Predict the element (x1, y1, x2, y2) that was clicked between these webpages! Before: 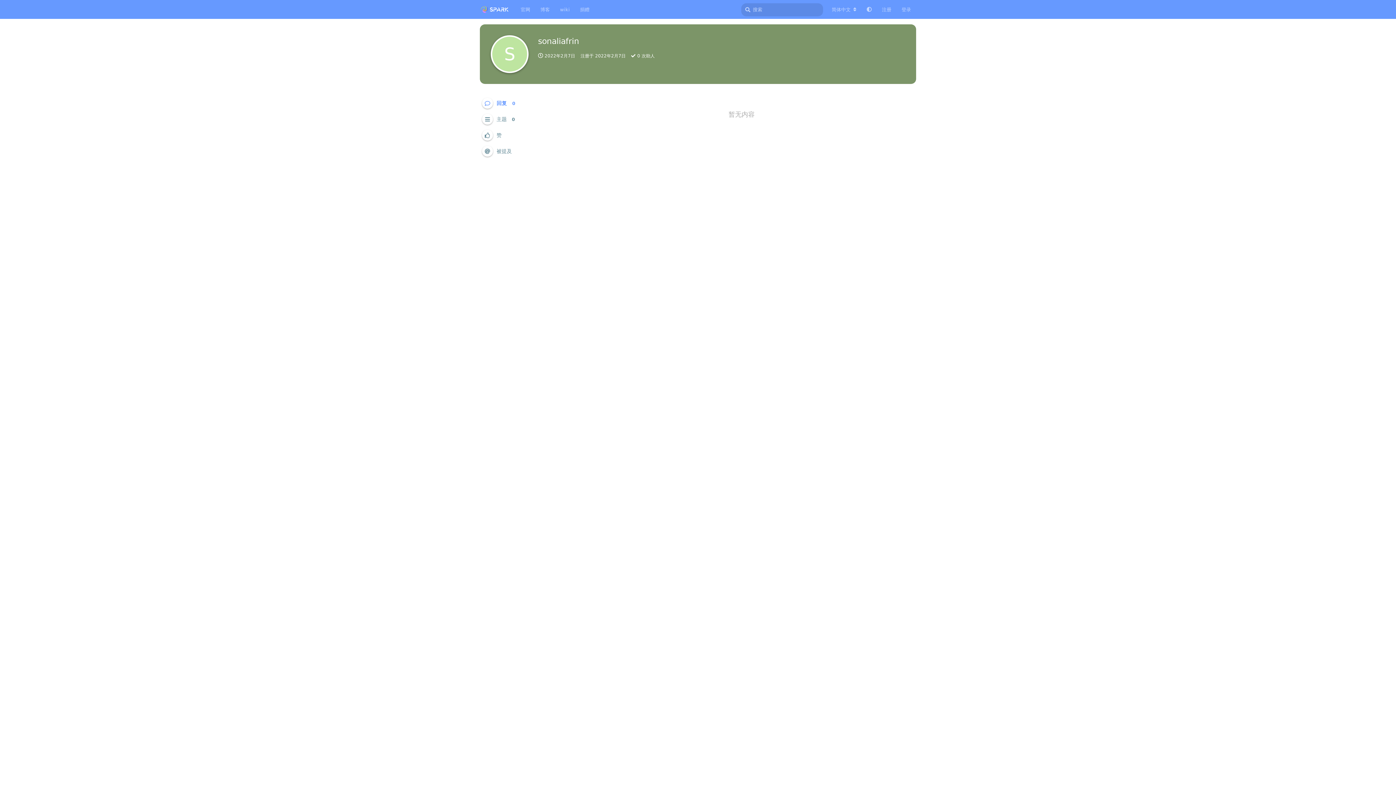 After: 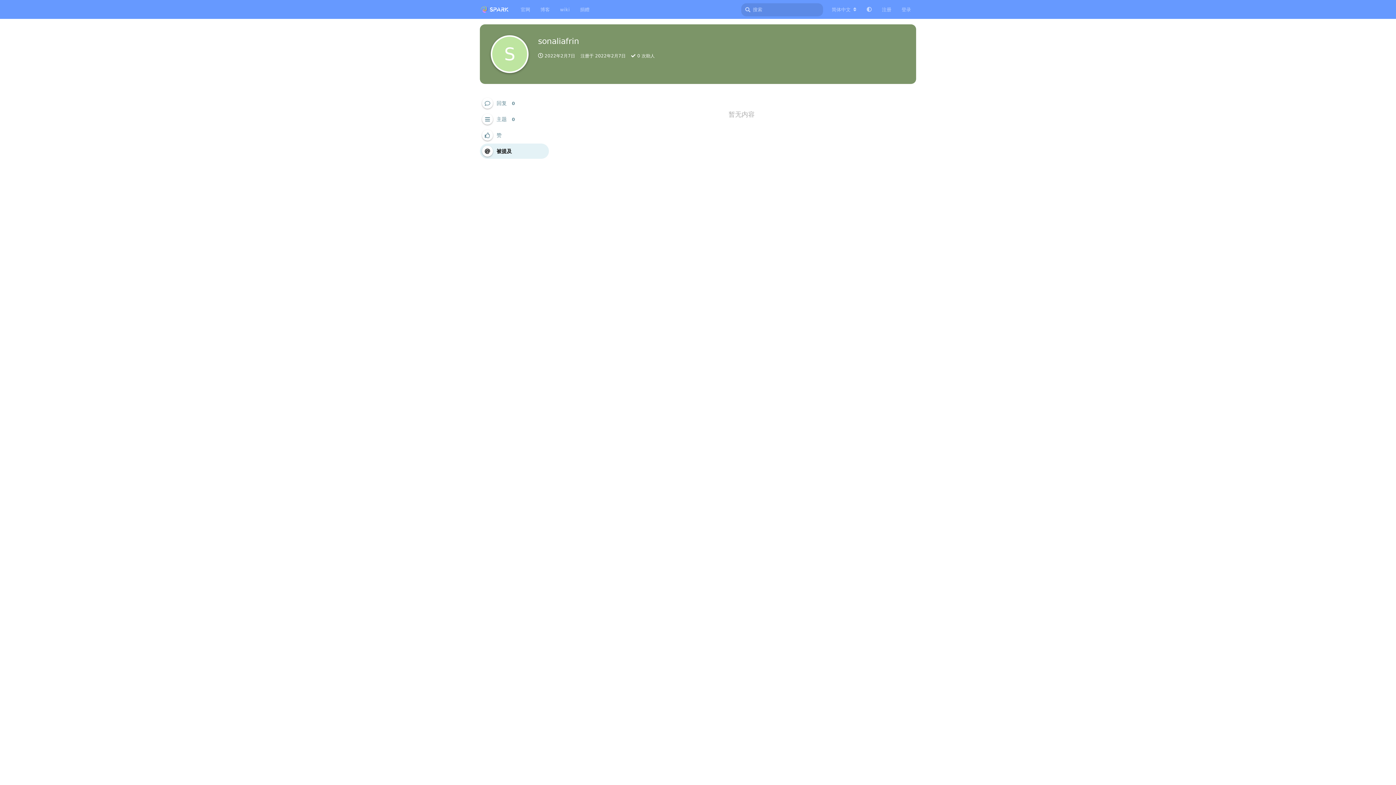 Action: bbox: (480, 143, 549, 158) label: 被提及